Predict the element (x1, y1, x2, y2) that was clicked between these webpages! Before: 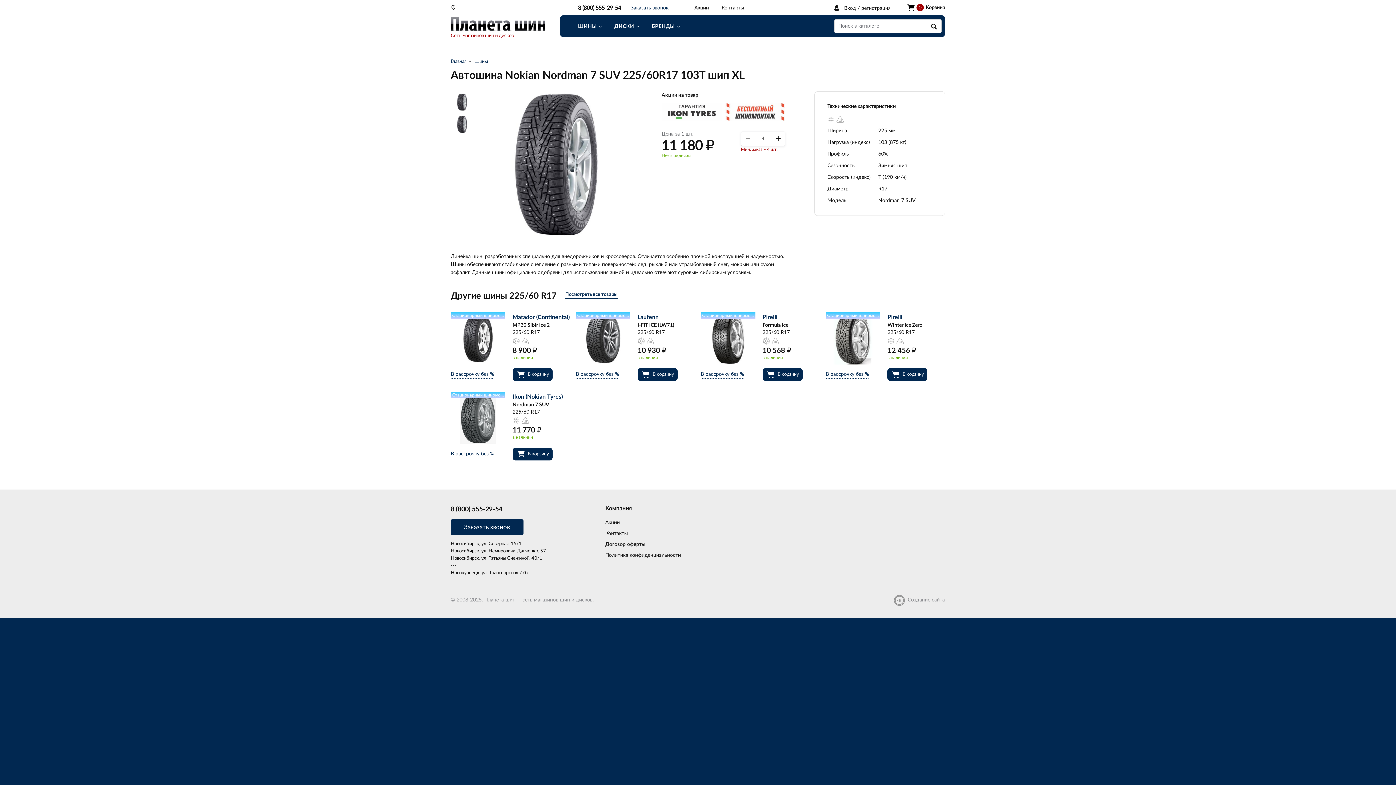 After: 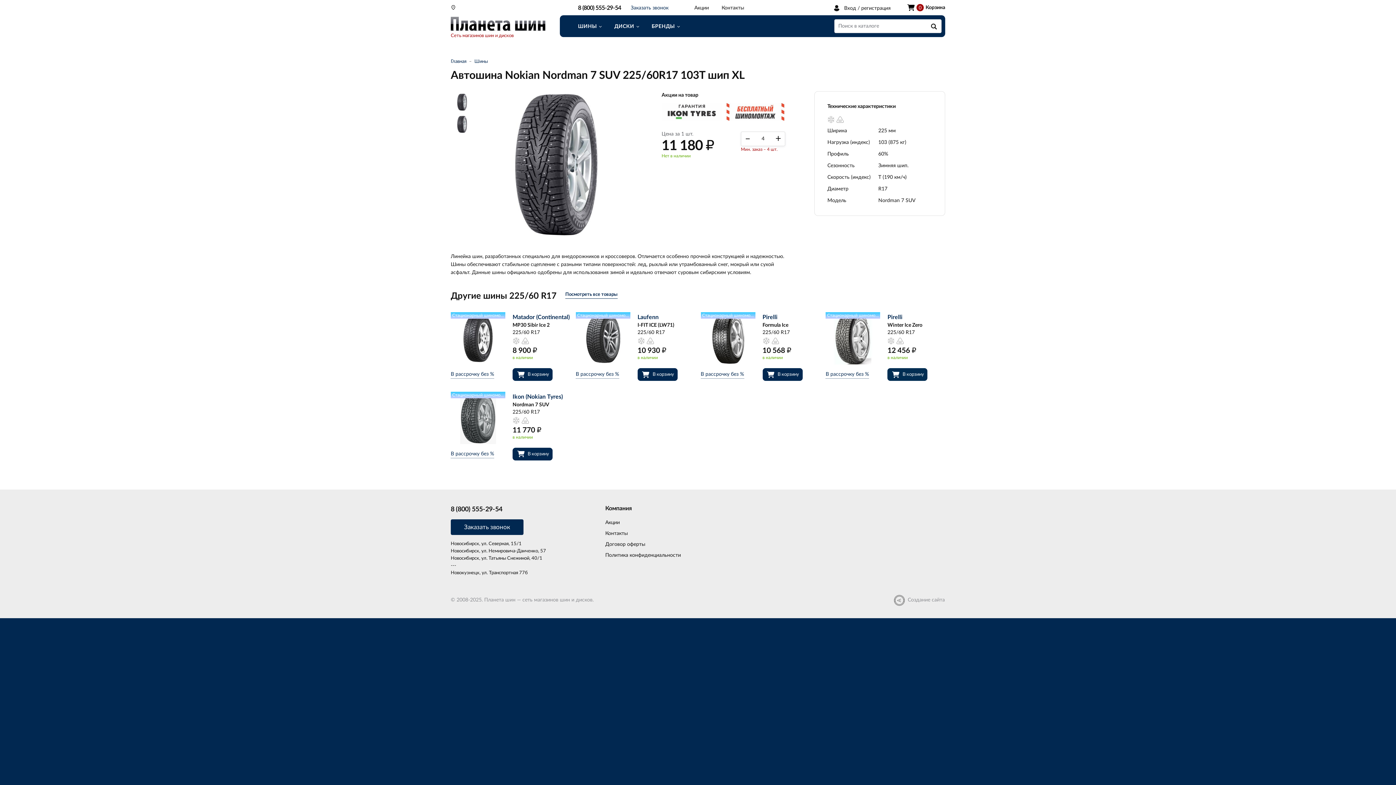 Action: label: В корзину bbox: (887, 368, 927, 381)